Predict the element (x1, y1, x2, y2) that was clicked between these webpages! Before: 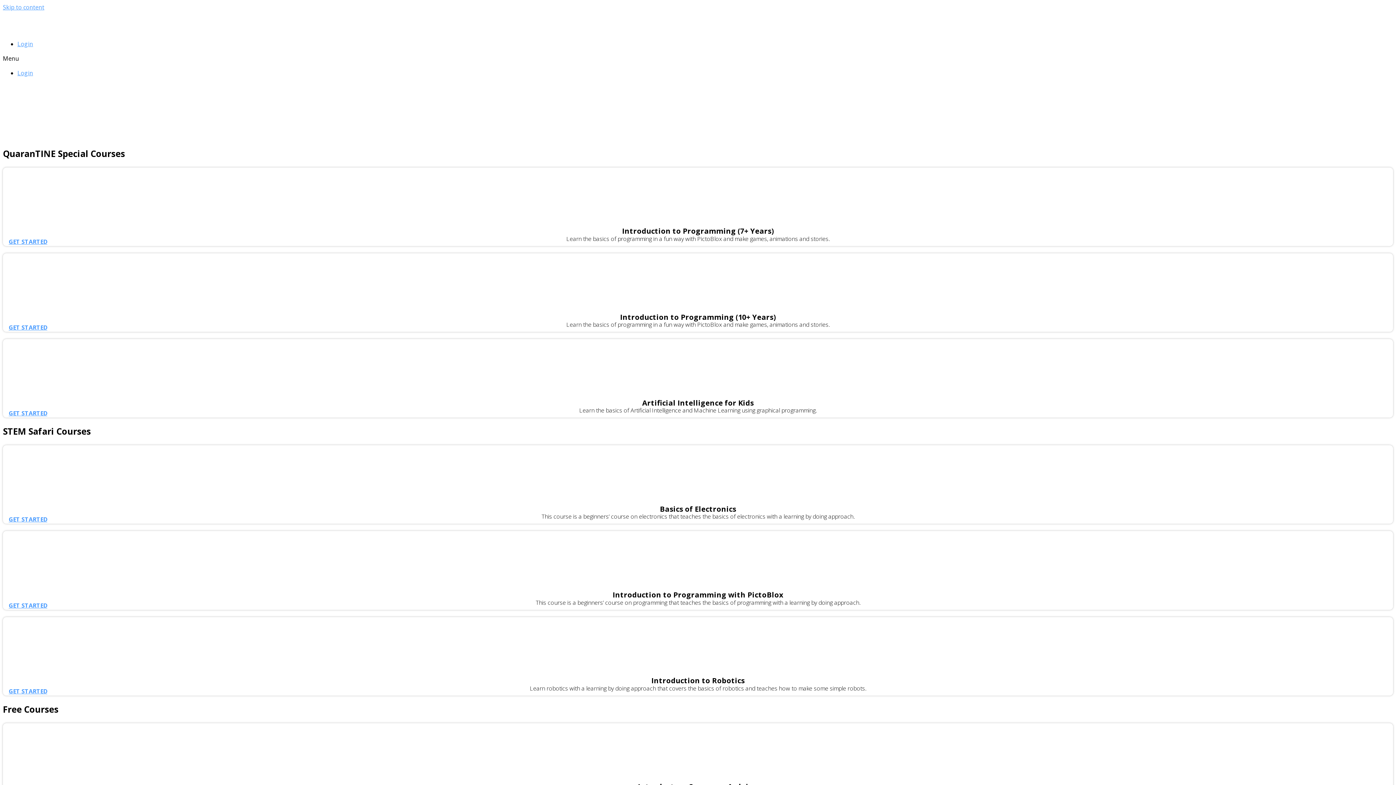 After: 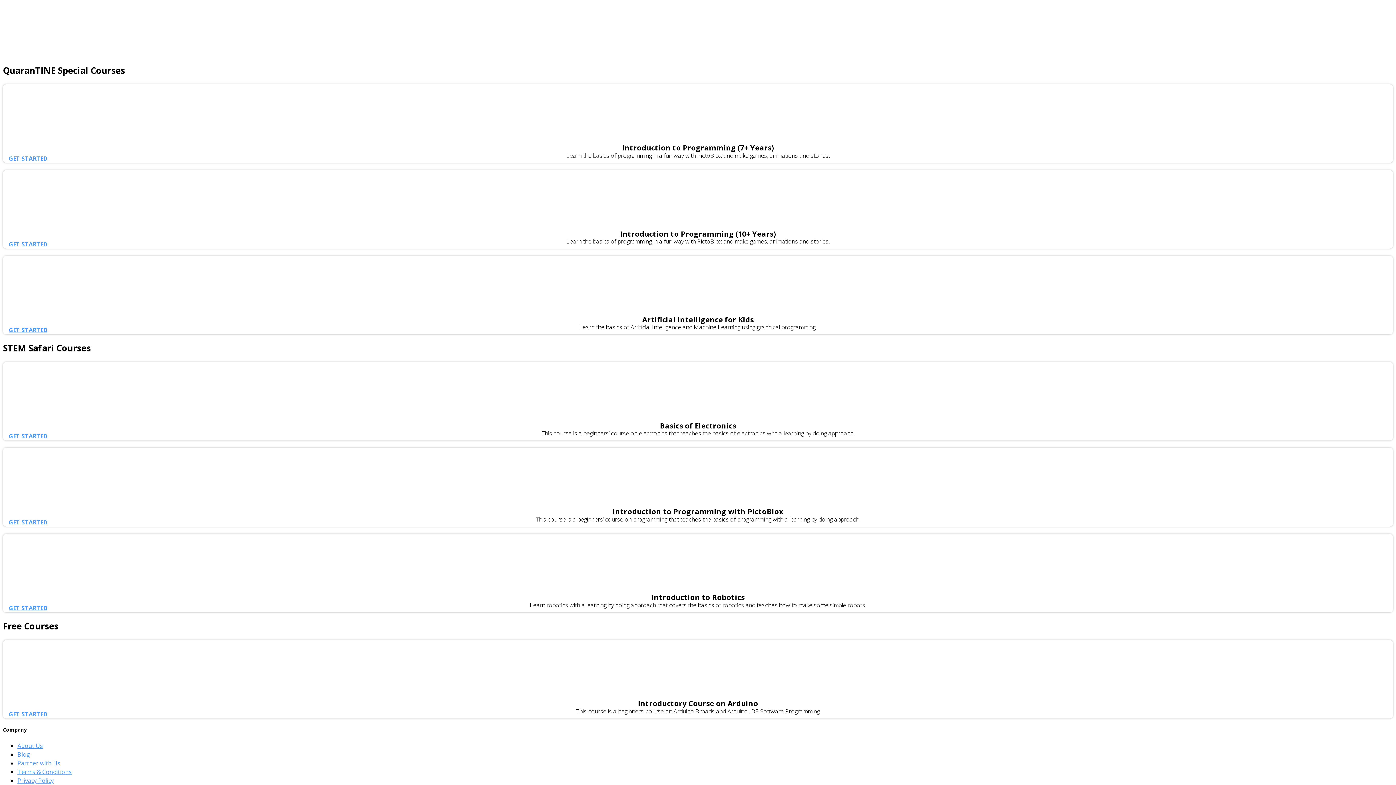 Action: label: Skip to content bbox: (2, 3, 44, 11)